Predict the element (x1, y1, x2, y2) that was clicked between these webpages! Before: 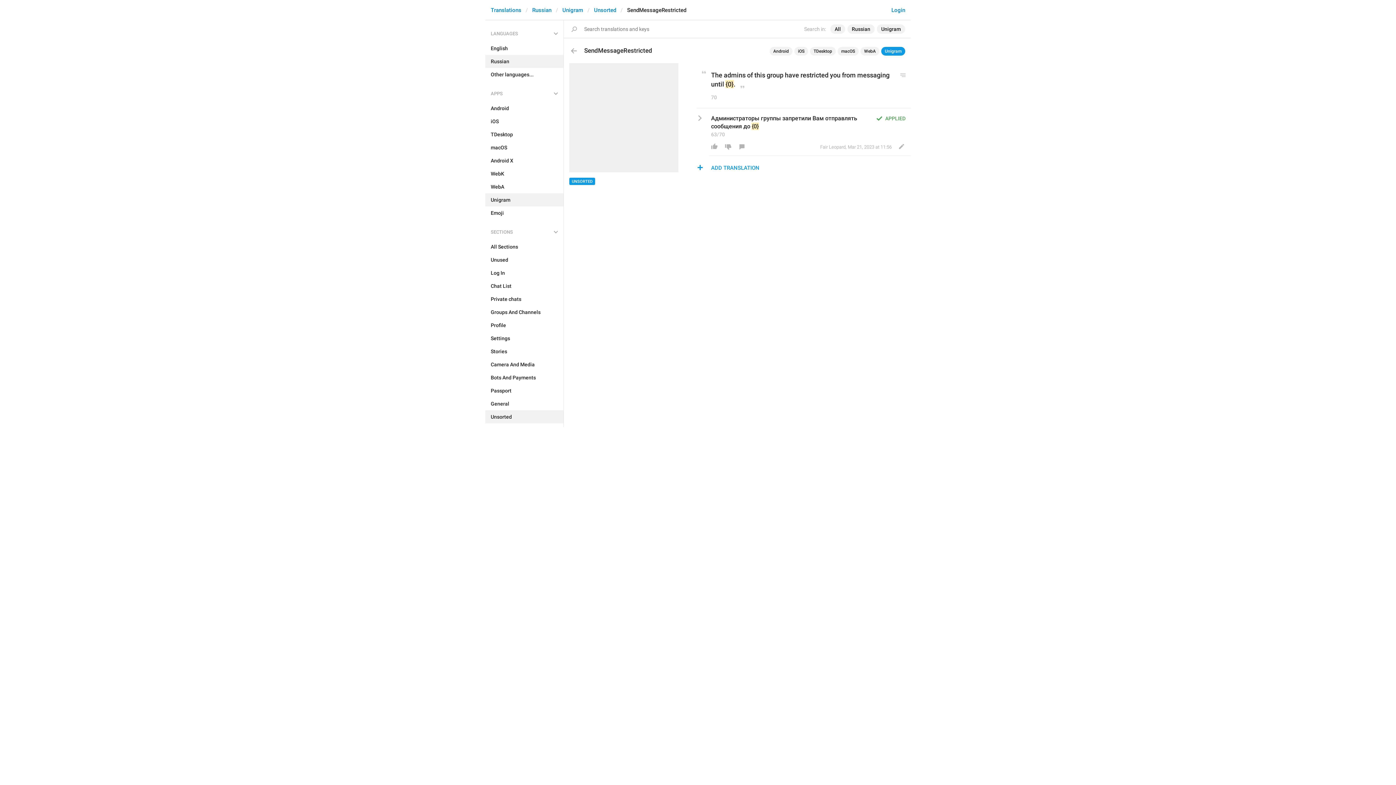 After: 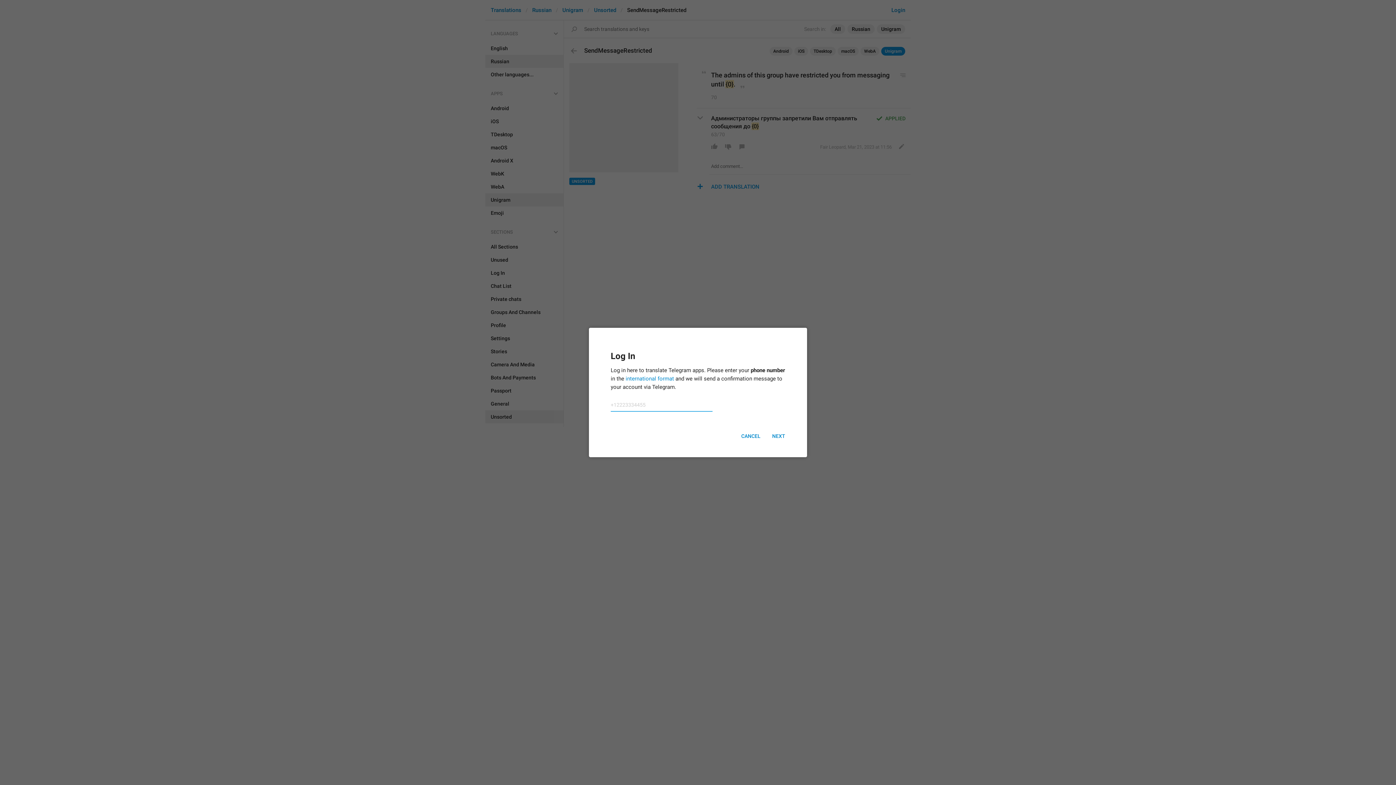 Action: bbox: (735, 141, 749, 152)